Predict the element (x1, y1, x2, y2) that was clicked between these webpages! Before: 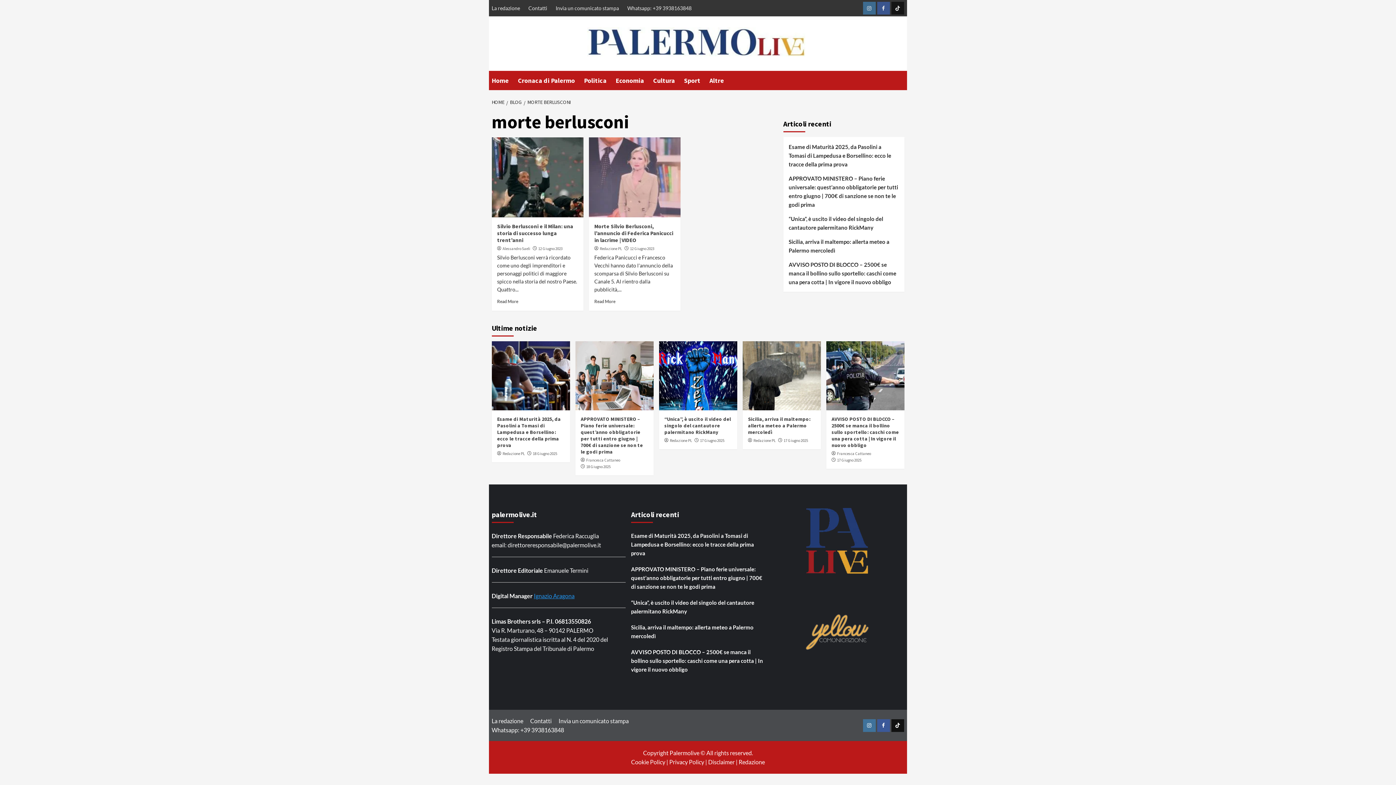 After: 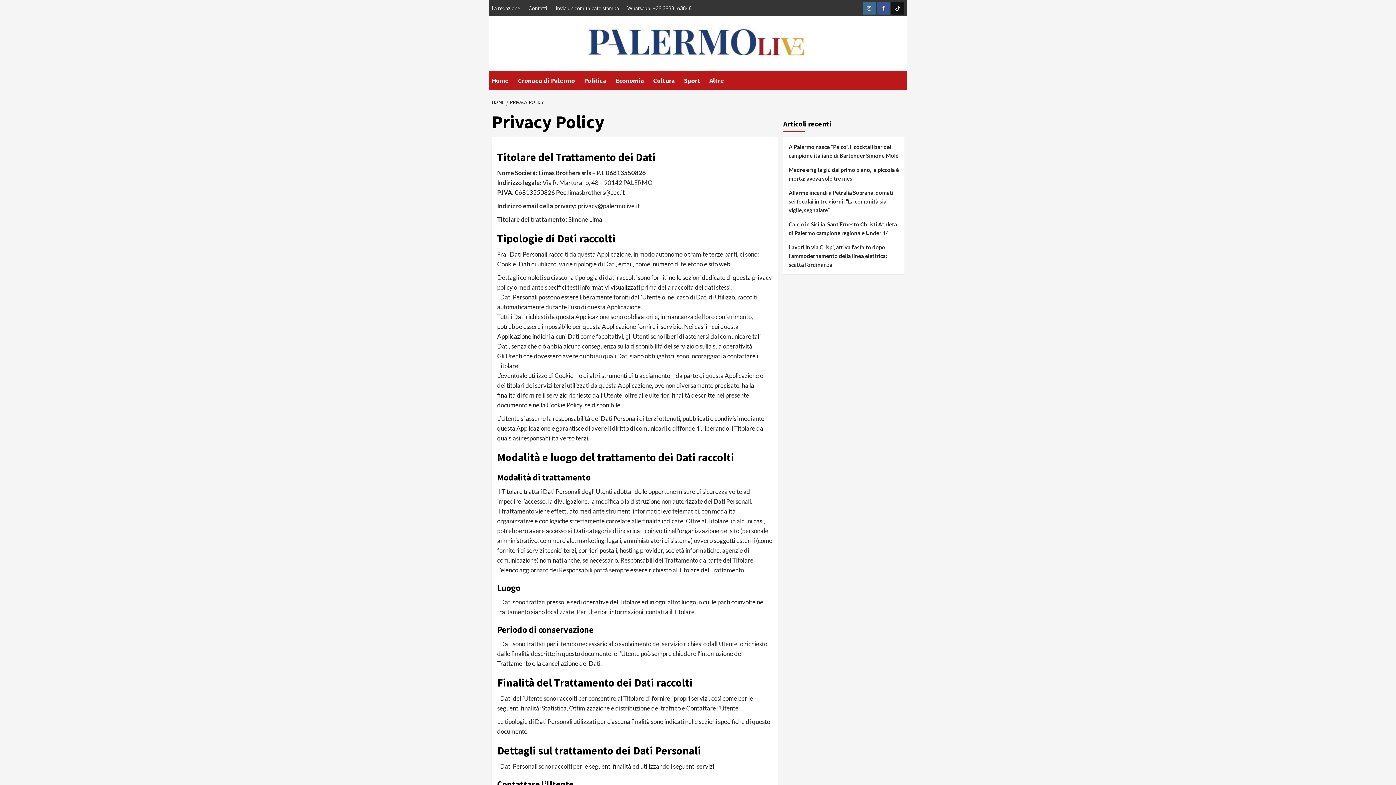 Action: label: Privacy Policy |  bbox: (669, 759, 708, 765)